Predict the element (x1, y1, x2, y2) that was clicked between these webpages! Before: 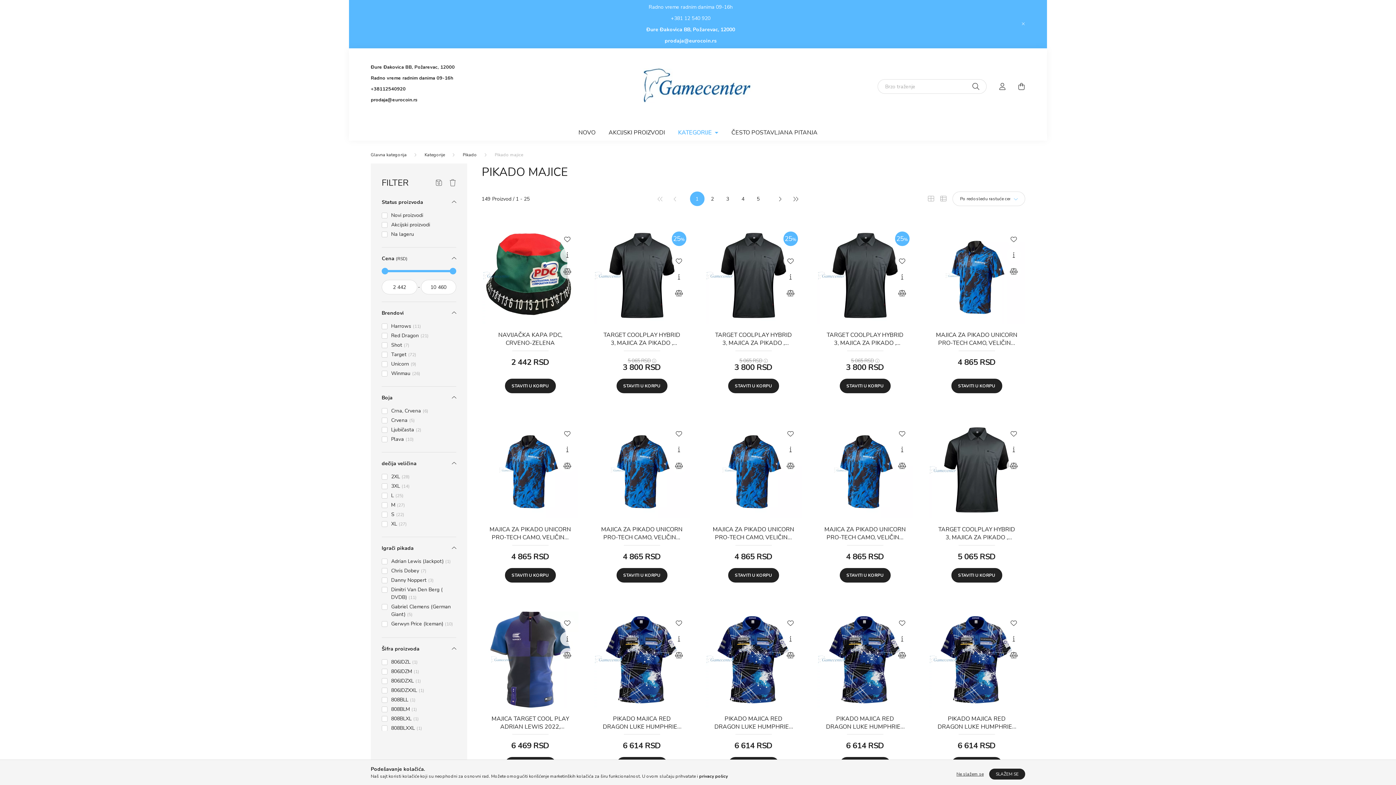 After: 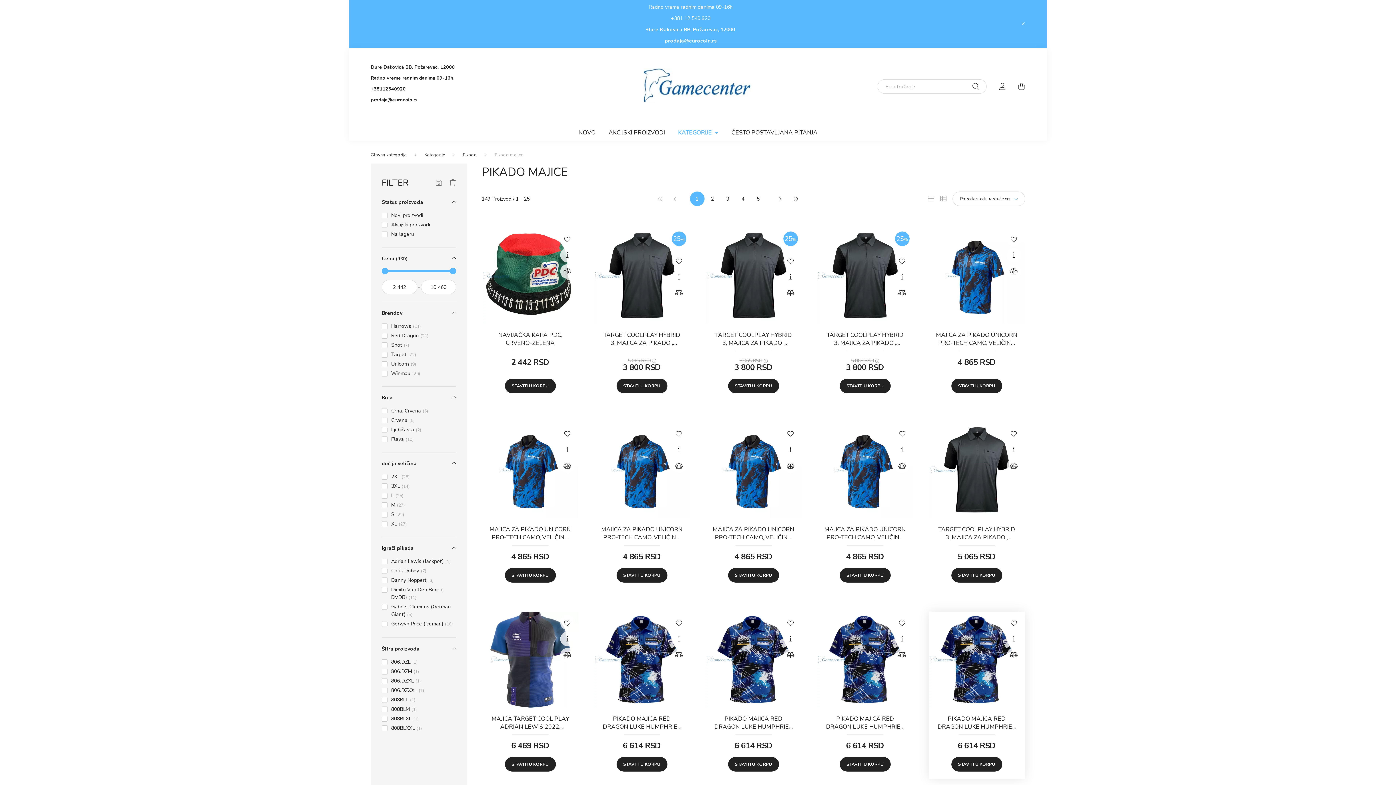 Action: bbox: (989, 769, 1025, 780) label: SLAŽEM SE